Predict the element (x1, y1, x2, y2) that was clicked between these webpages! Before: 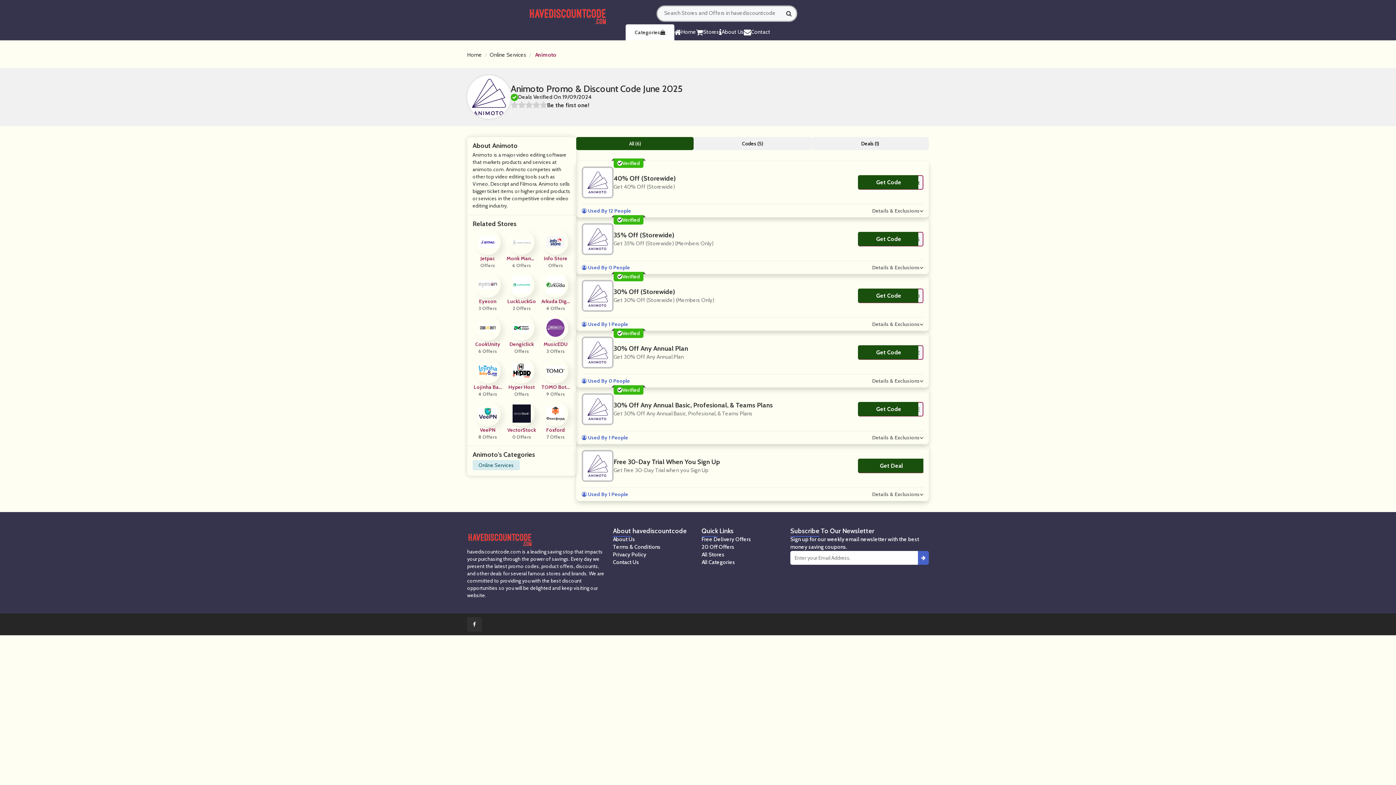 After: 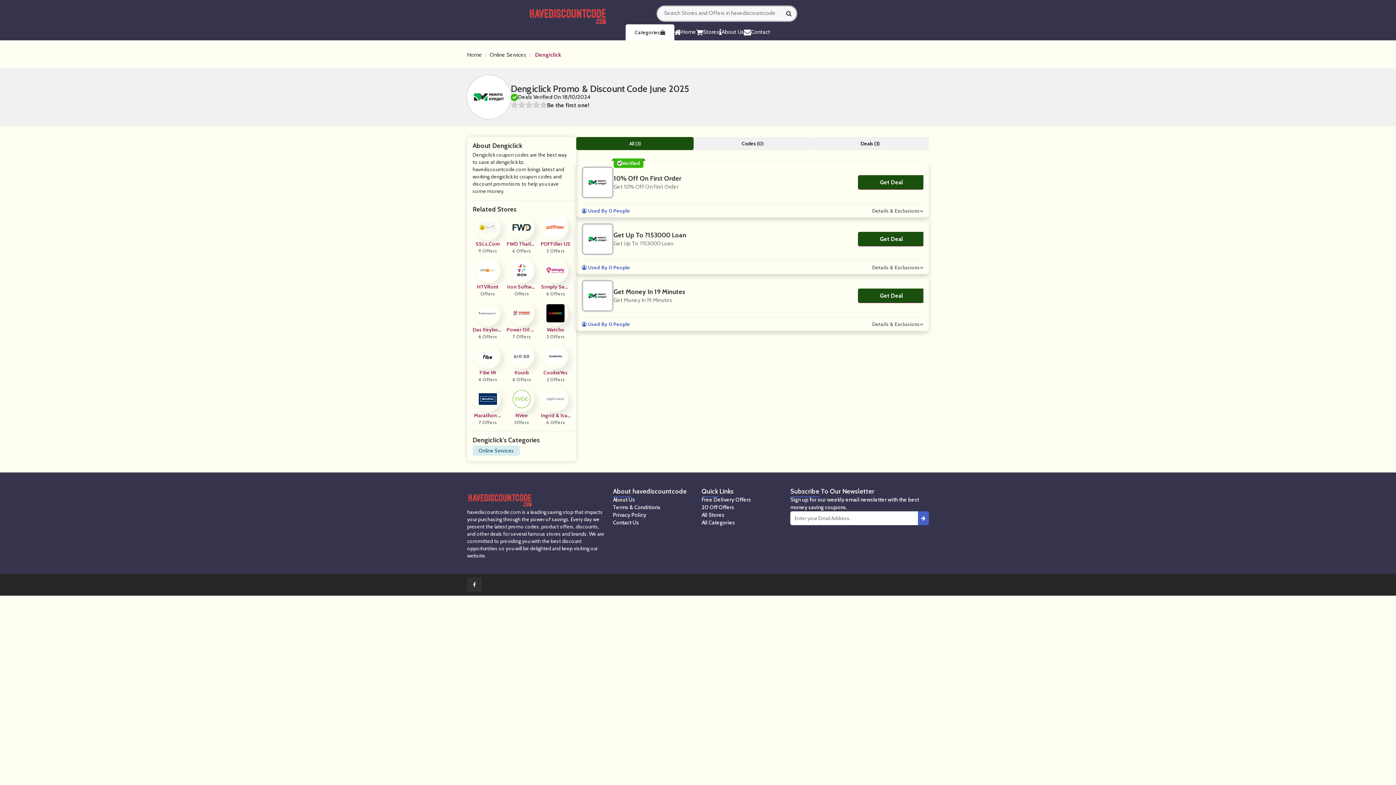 Action: label: Dengiclick

Offers bbox: (506, 315, 536, 354)